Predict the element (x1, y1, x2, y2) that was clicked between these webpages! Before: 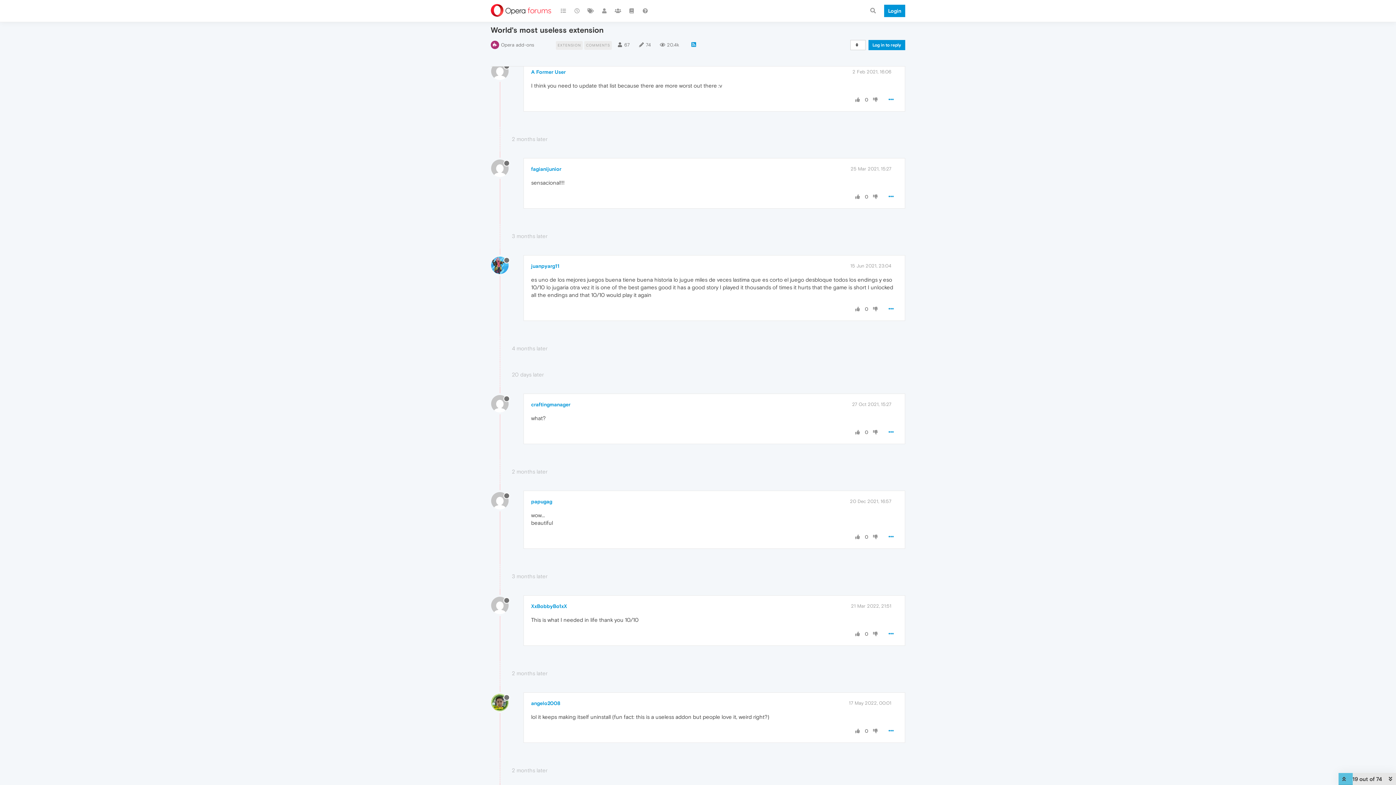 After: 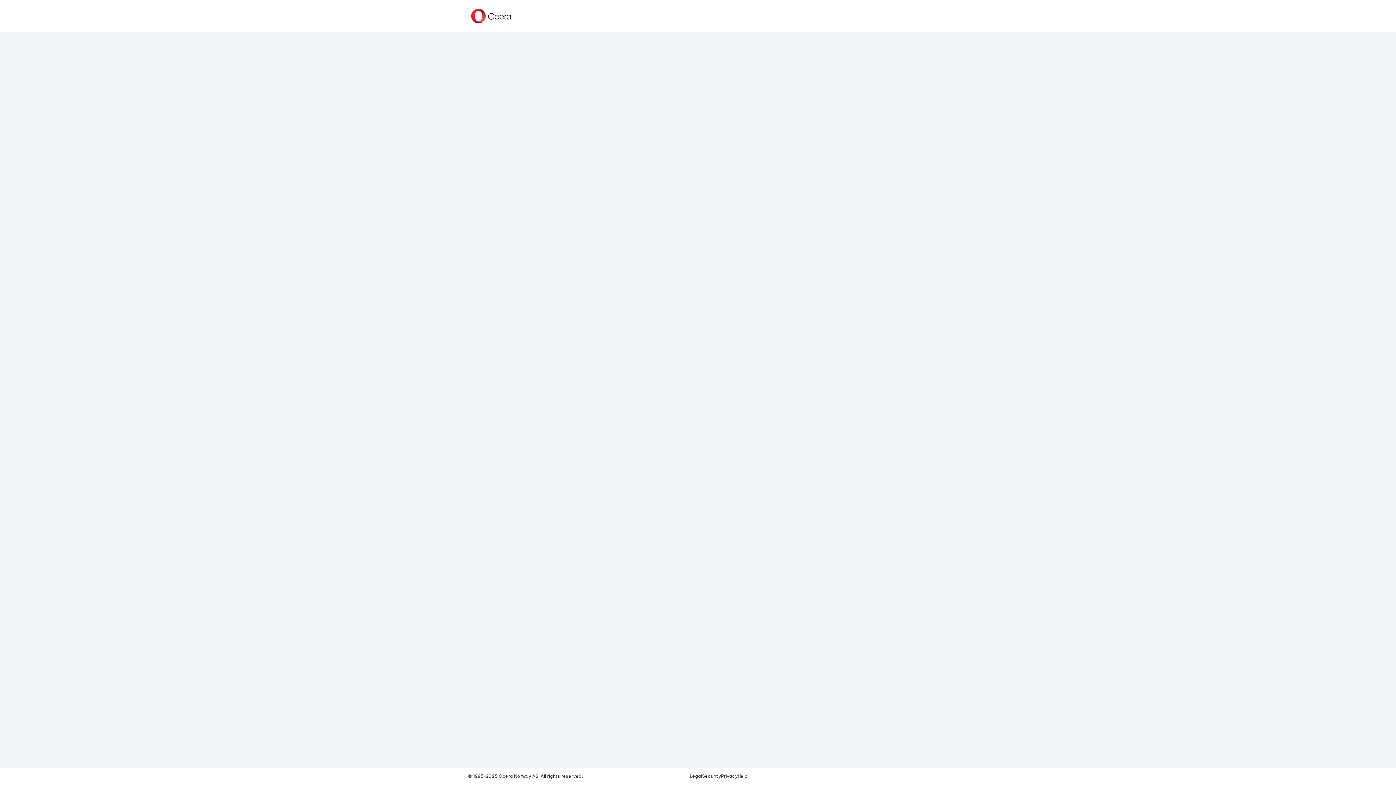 Action: label: Log in to reply bbox: (868, 40, 905, 50)